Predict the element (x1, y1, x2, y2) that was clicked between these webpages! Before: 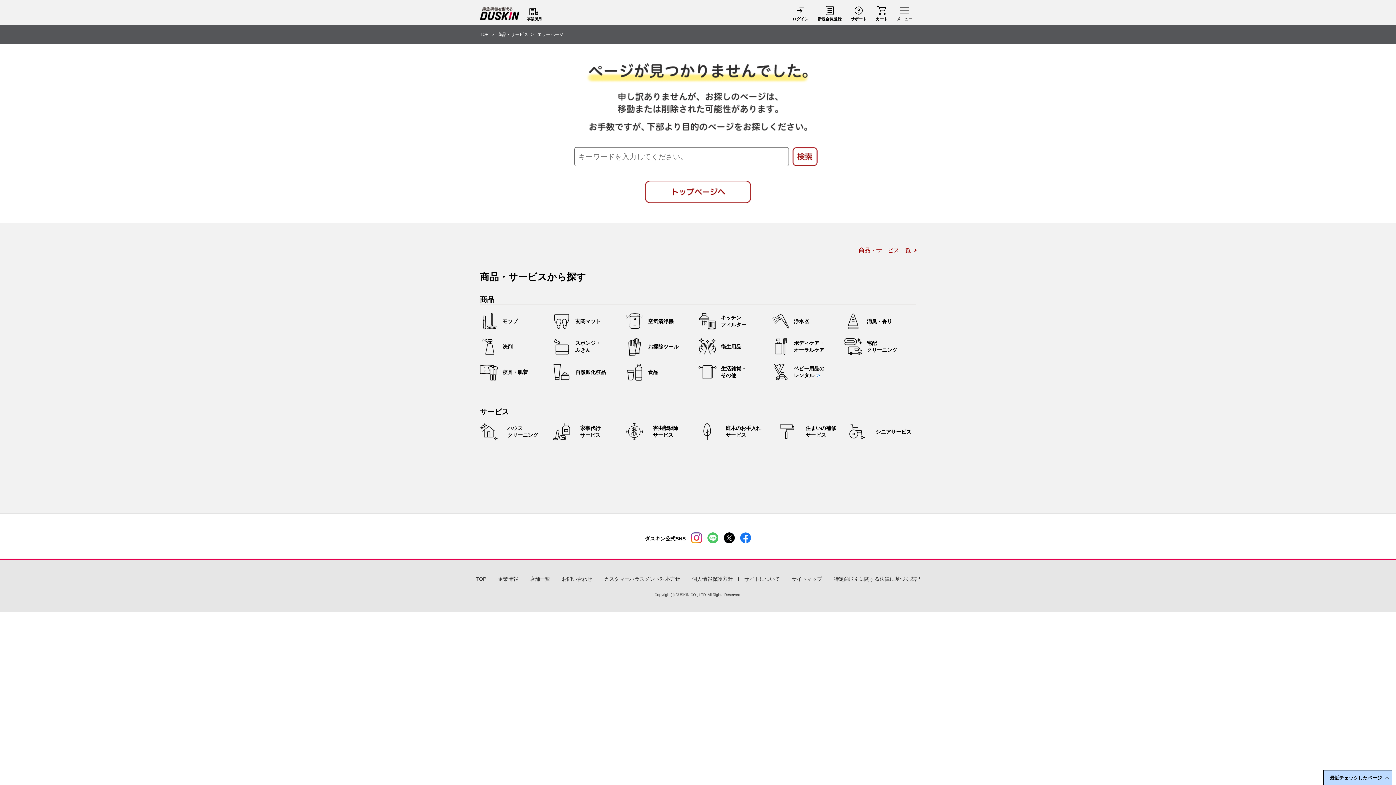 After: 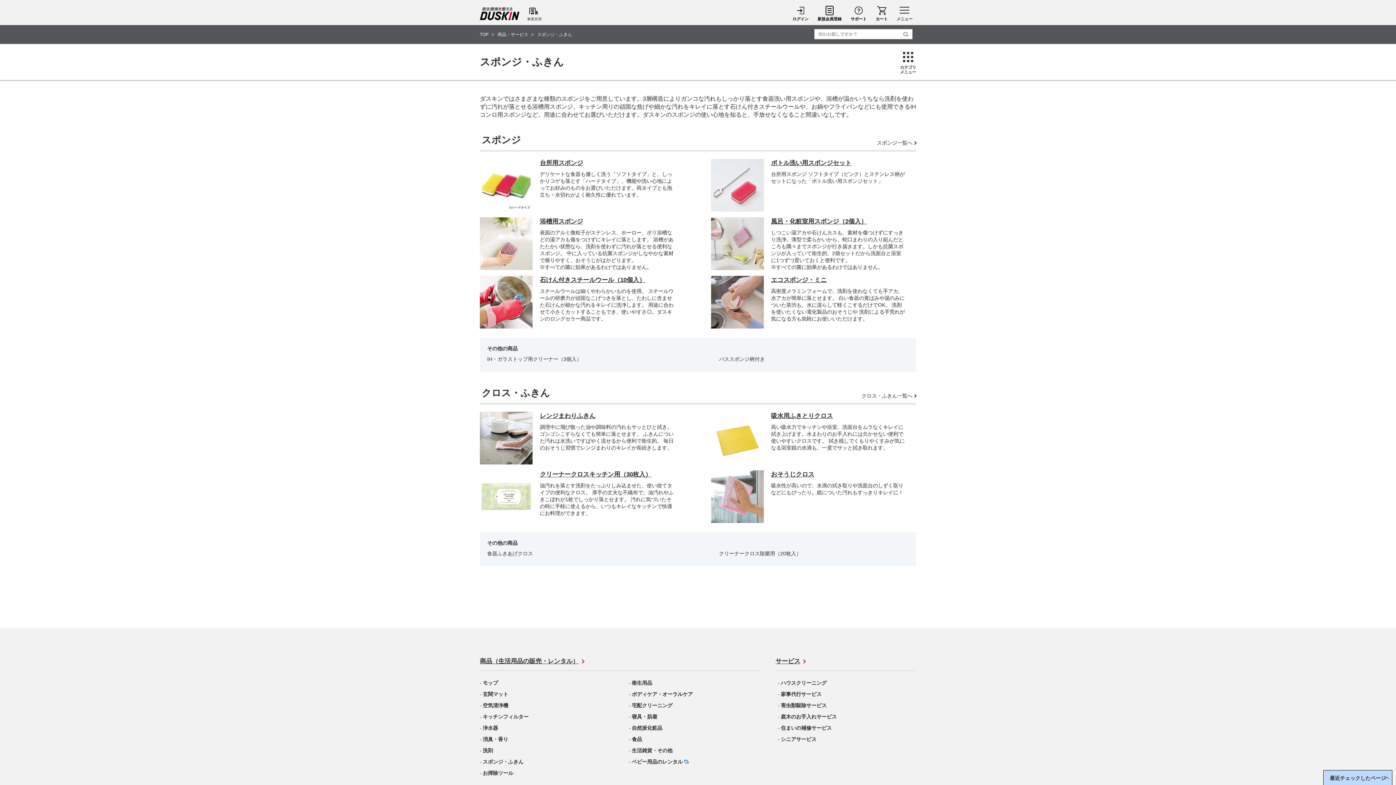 Action: bbox: (552, 337, 624, 356) label: スポンジ・
ふきん